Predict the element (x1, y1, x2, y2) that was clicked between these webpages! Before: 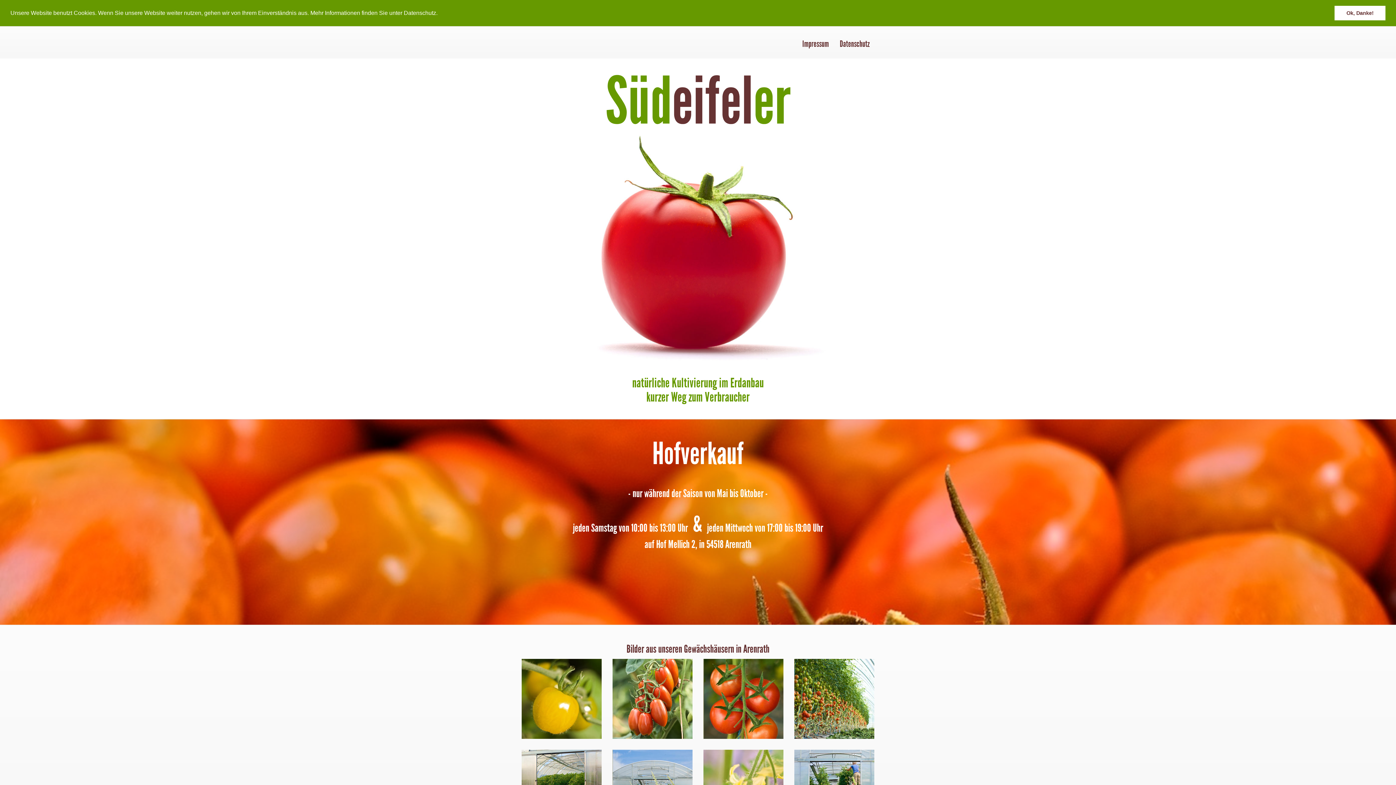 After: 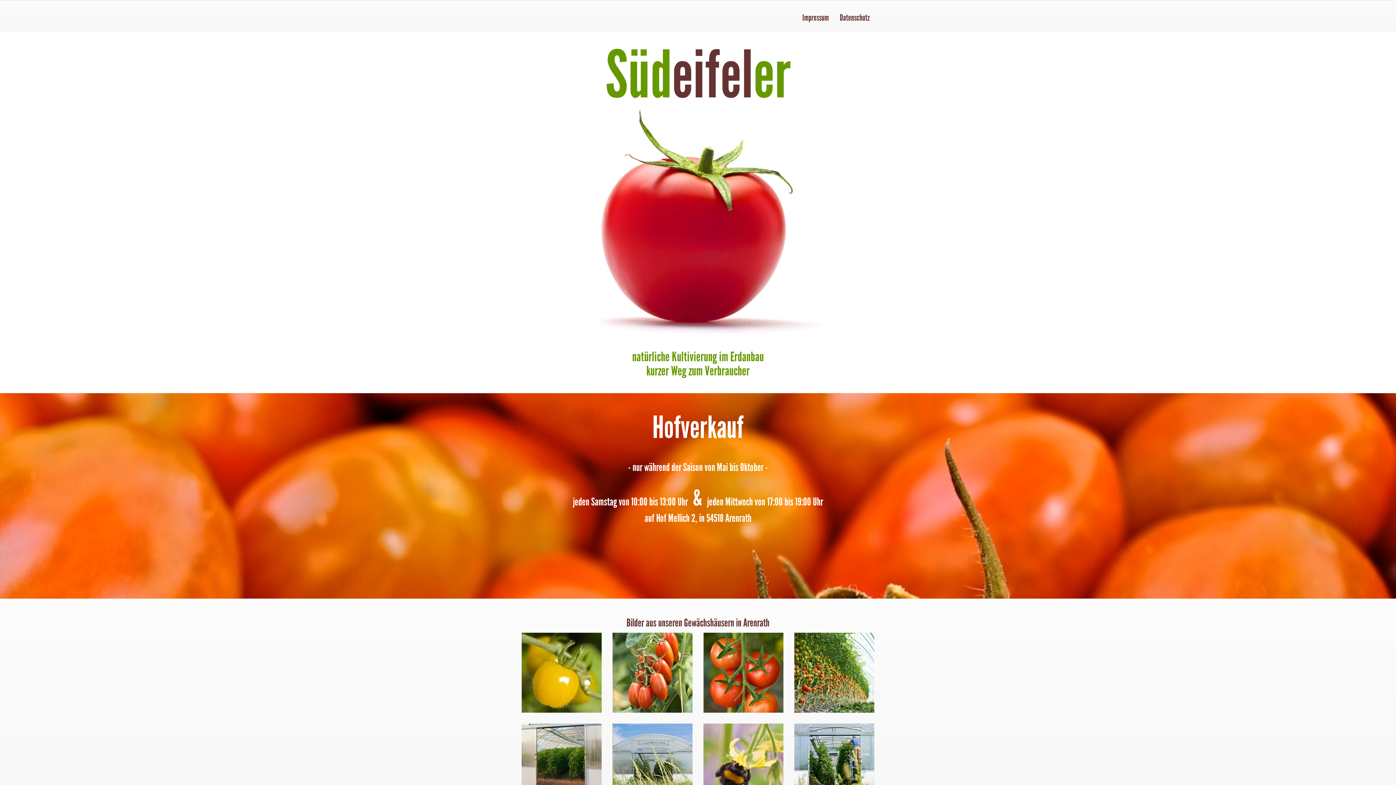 Action: bbox: (1334, 5, 1385, 20) label: dismiss cookie message